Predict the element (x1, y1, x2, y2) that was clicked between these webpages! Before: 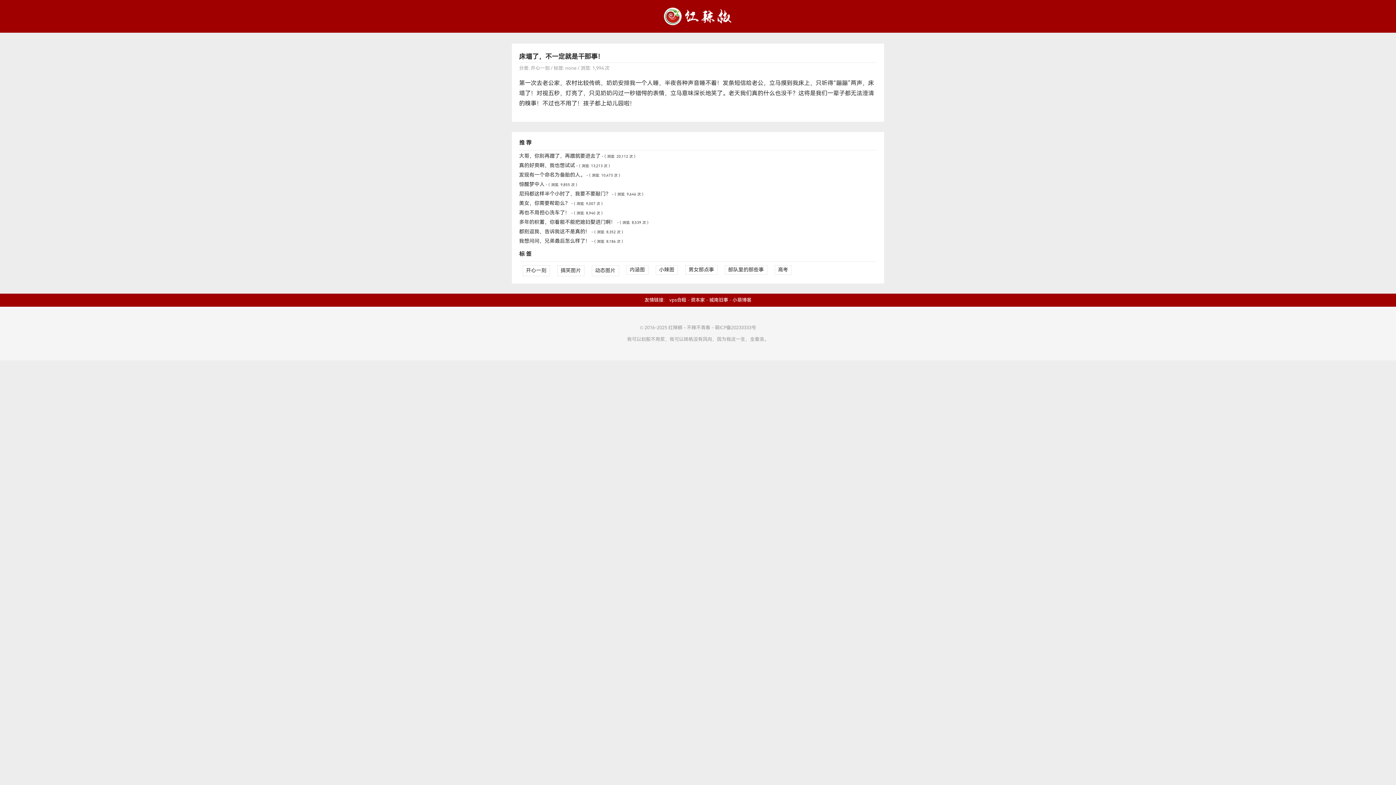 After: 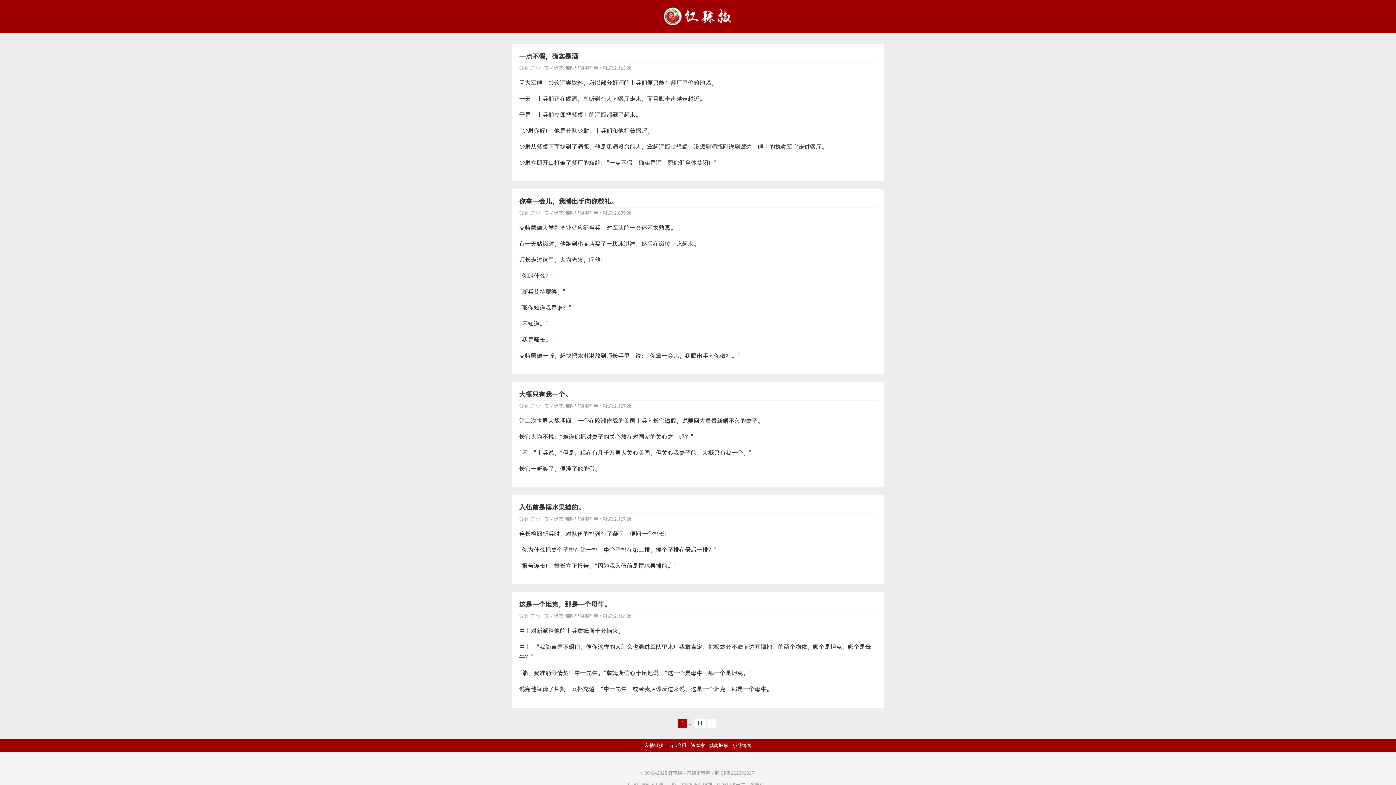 Action: bbox: (725, 265, 767, 274) label: 部队里的那些事